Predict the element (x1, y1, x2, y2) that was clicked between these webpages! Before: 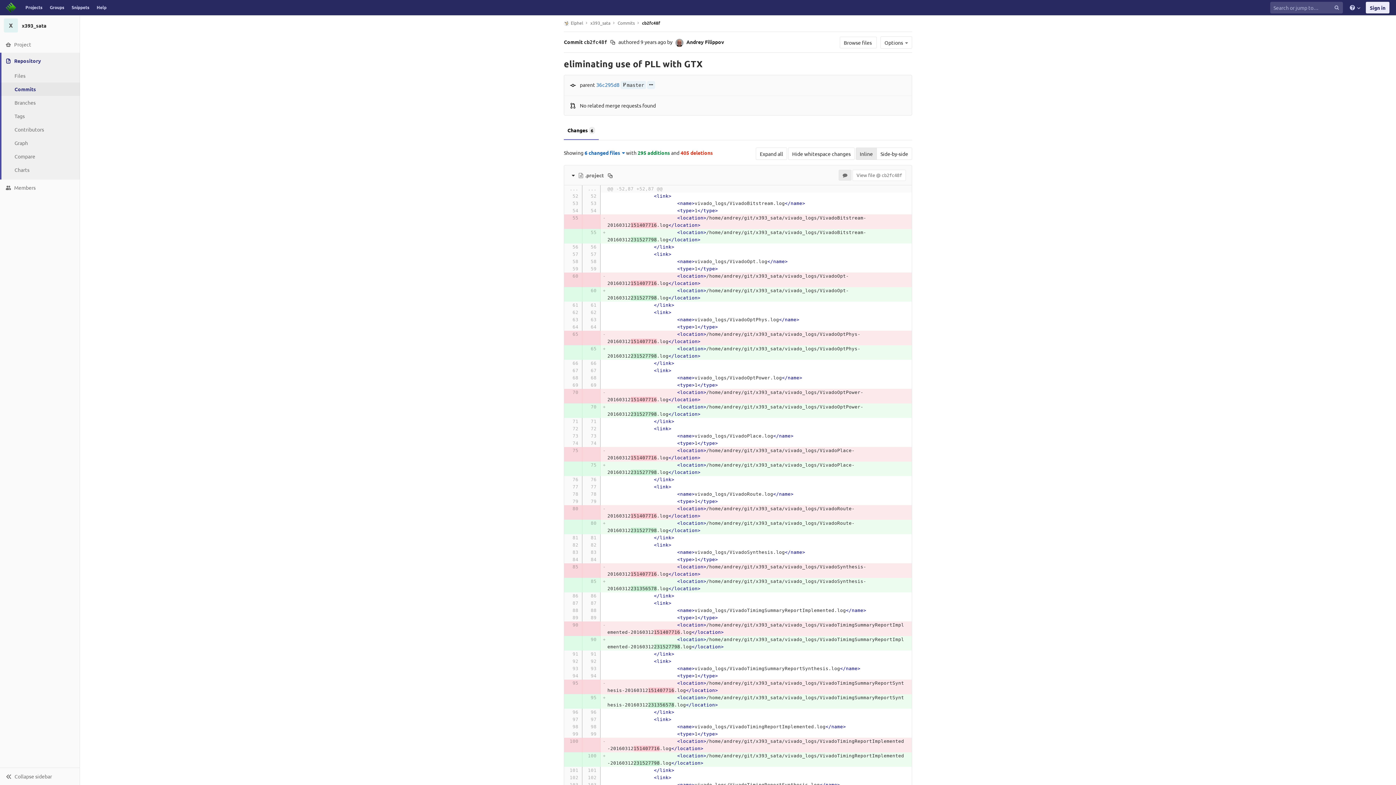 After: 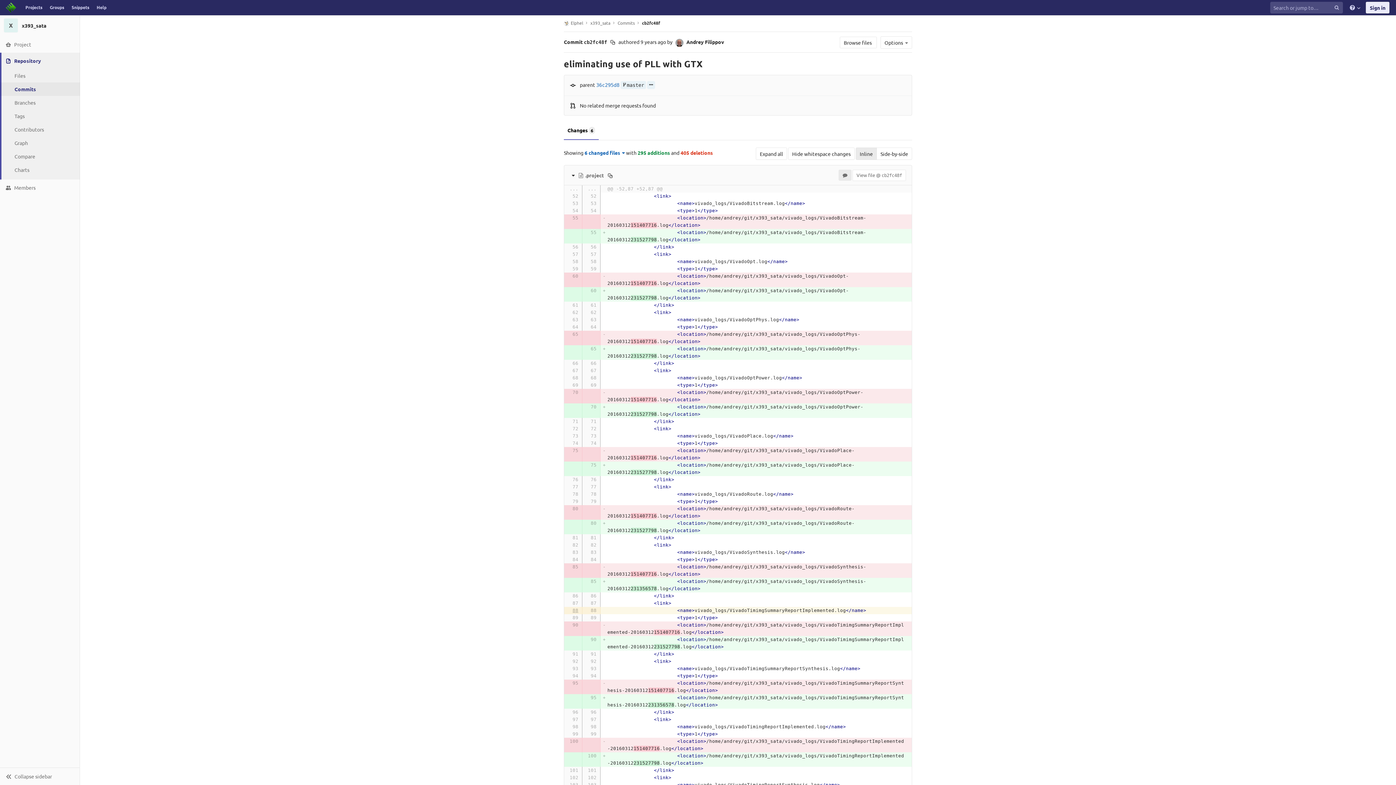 Action: bbox: (566, 607, 578, 614)